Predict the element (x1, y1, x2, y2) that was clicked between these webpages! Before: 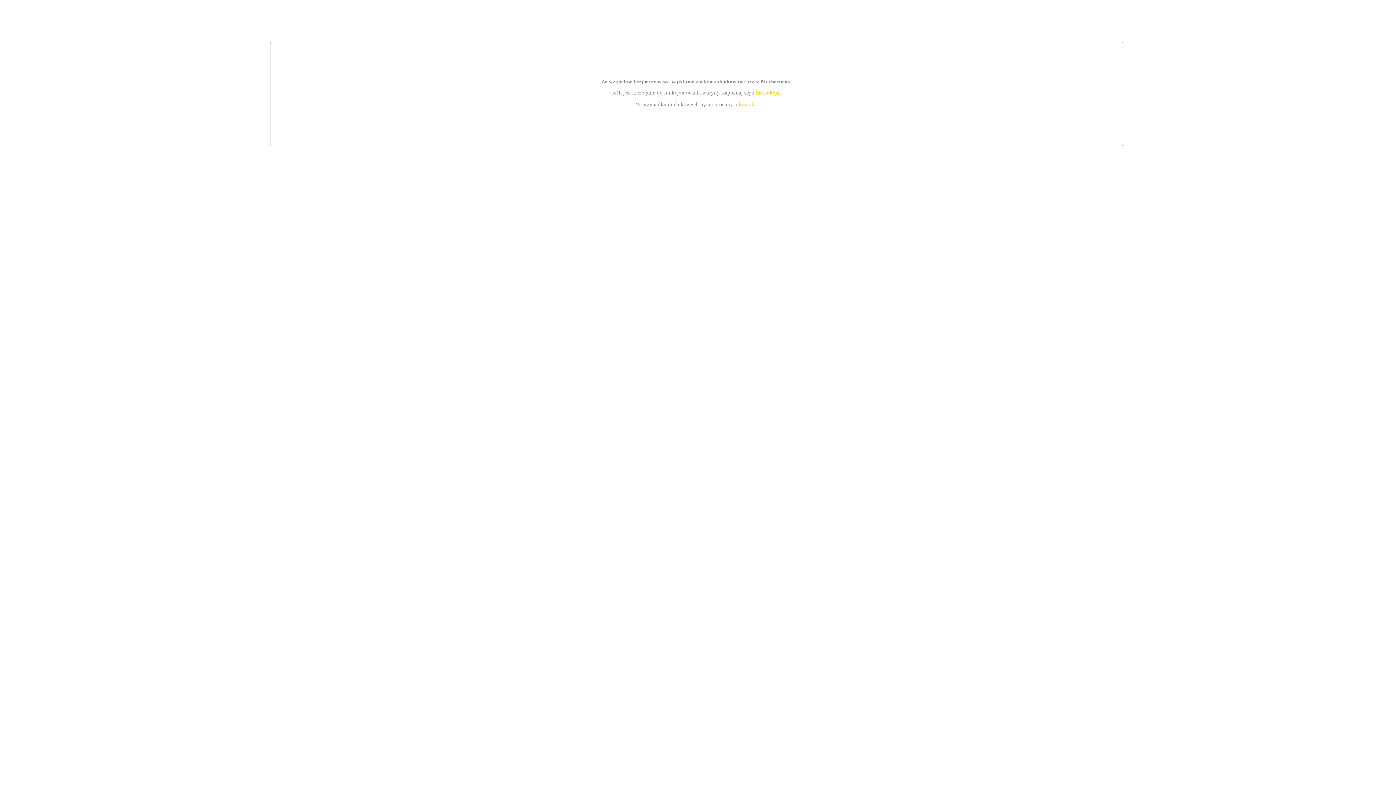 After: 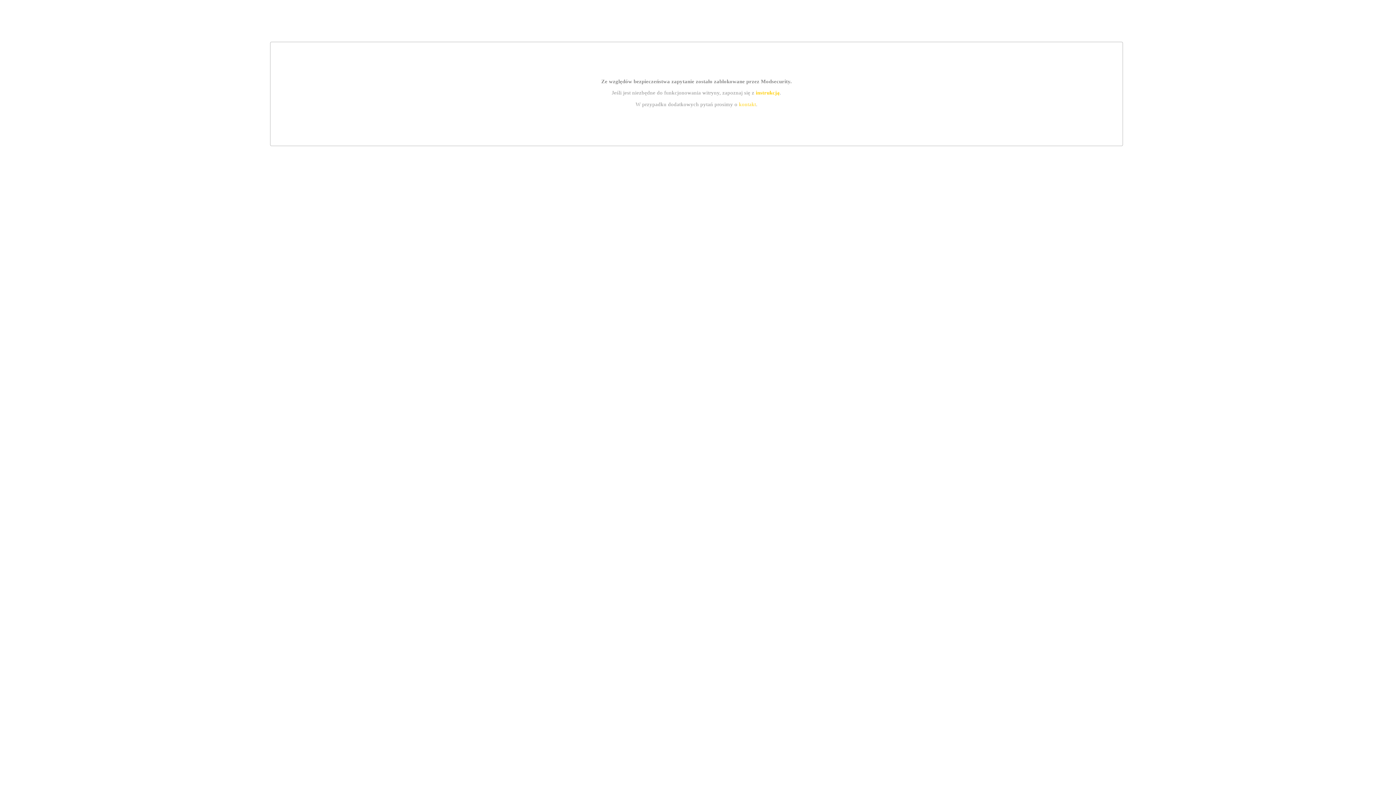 Action: bbox: (755, 89, 779, 95) label: instrukcją